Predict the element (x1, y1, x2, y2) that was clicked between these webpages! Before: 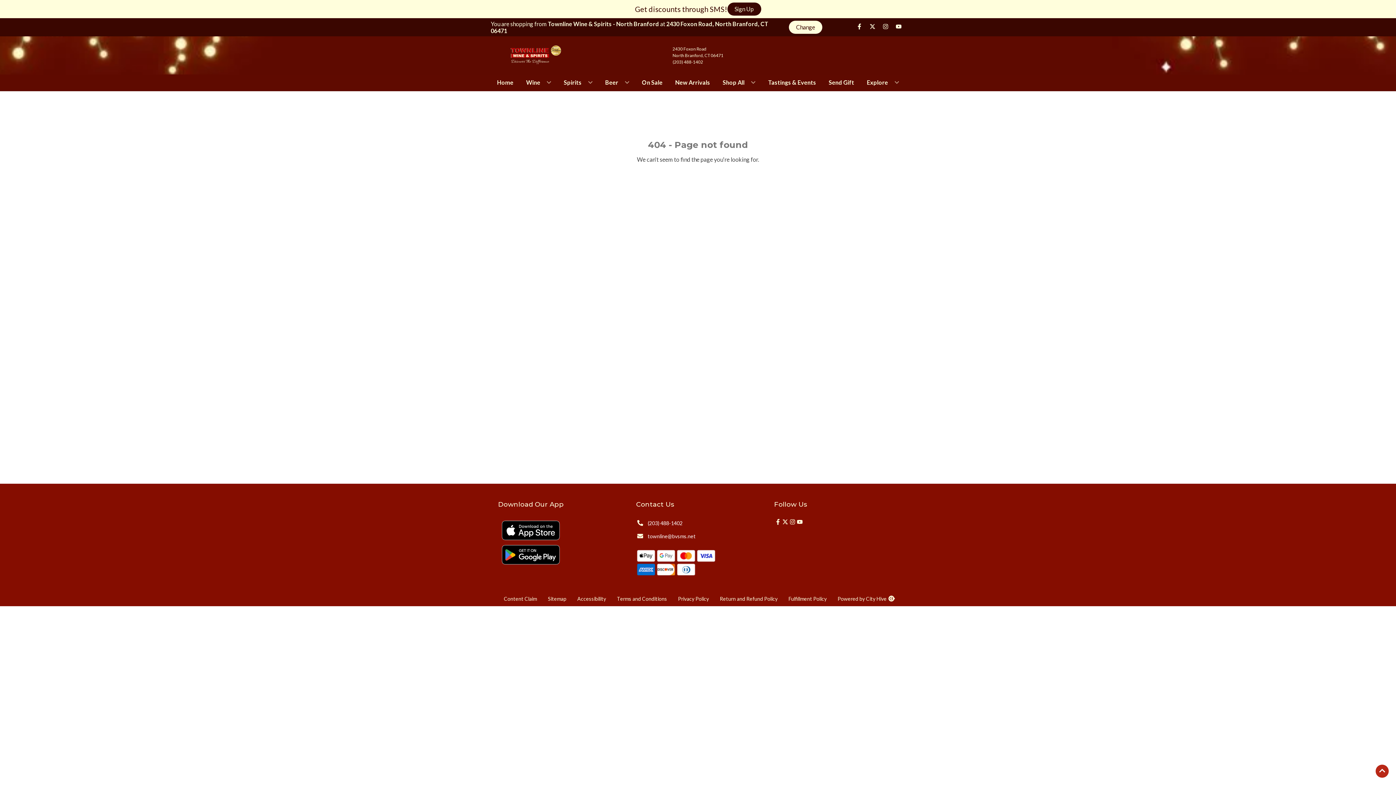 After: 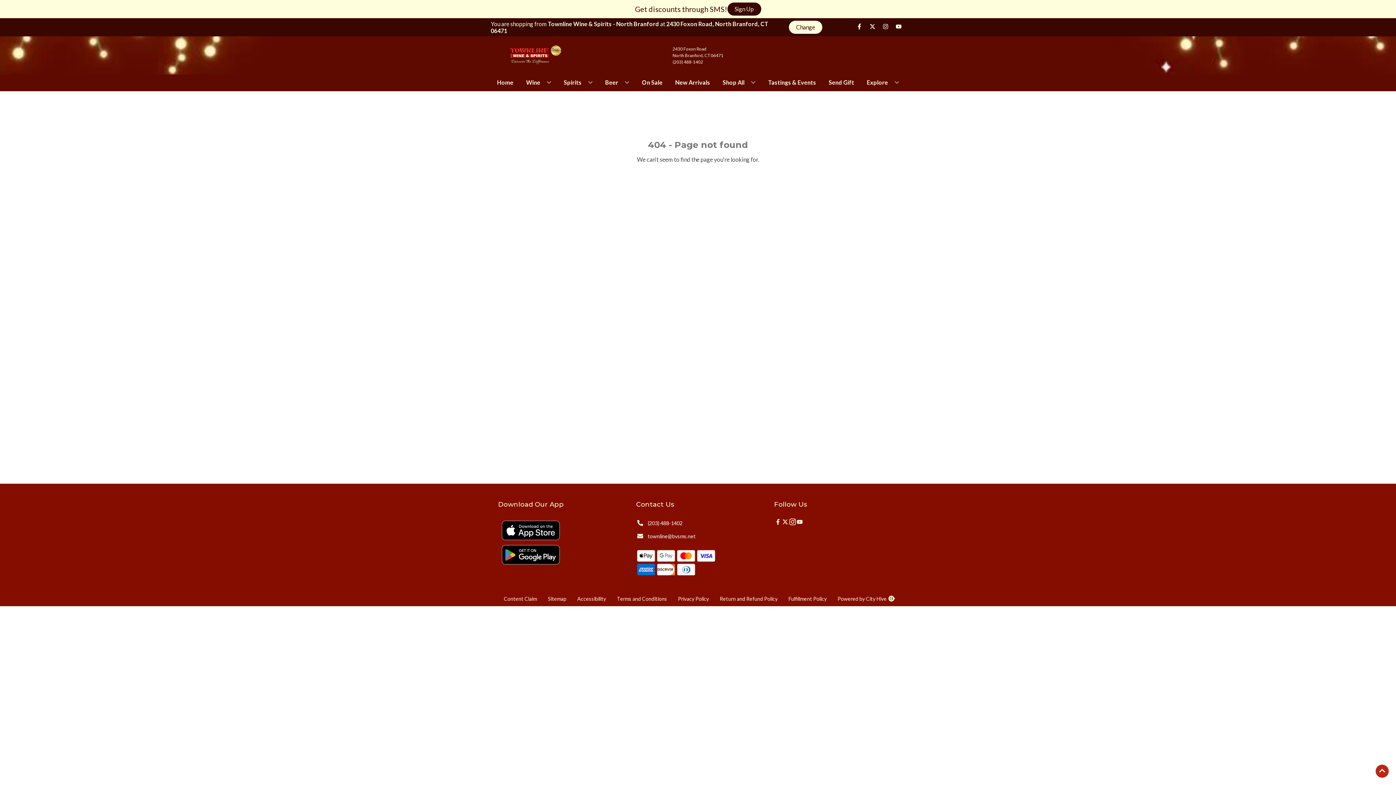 Action: label: Opens instagram in a new tab bbox: (788, 518, 796, 525)